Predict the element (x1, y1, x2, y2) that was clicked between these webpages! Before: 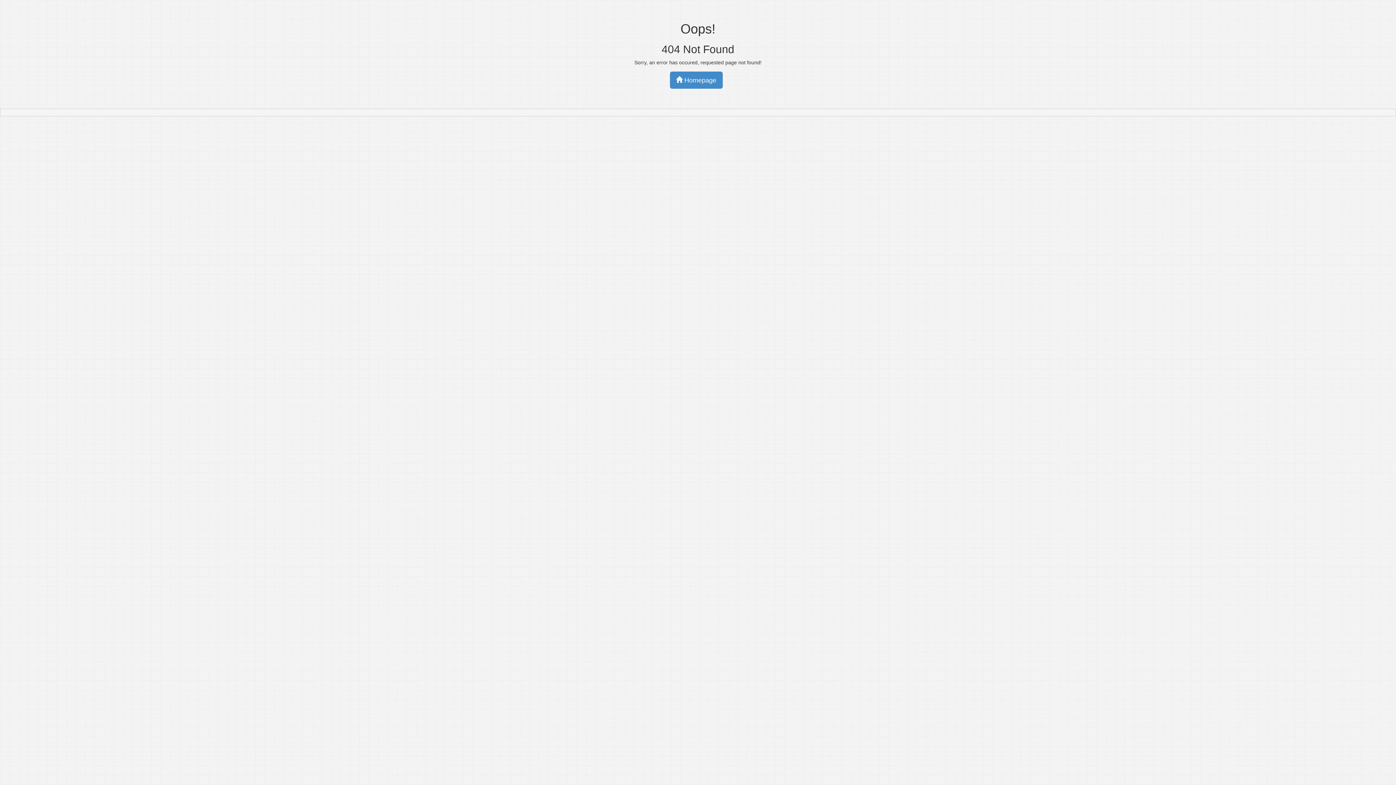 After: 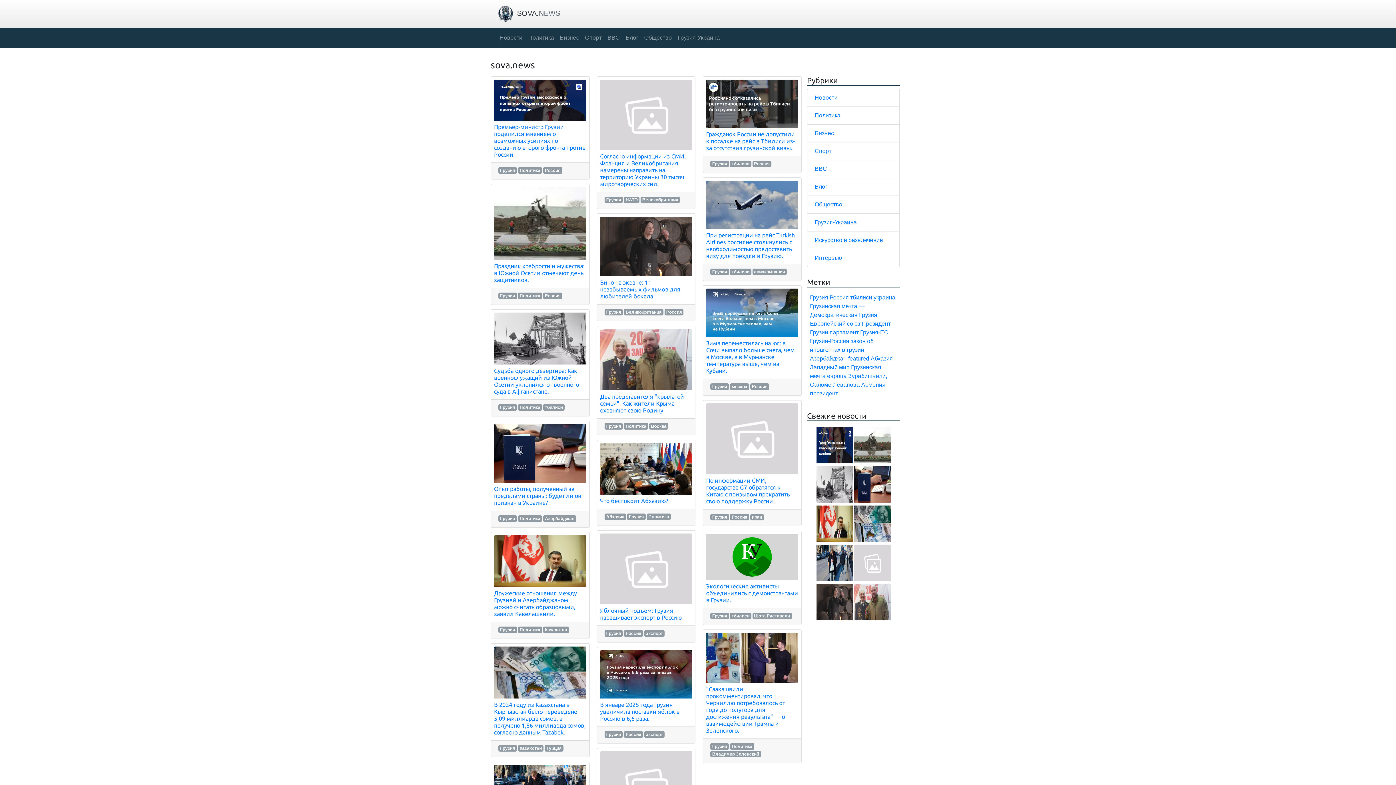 Action: label:  Homepage bbox: (670, 71, 722, 88)